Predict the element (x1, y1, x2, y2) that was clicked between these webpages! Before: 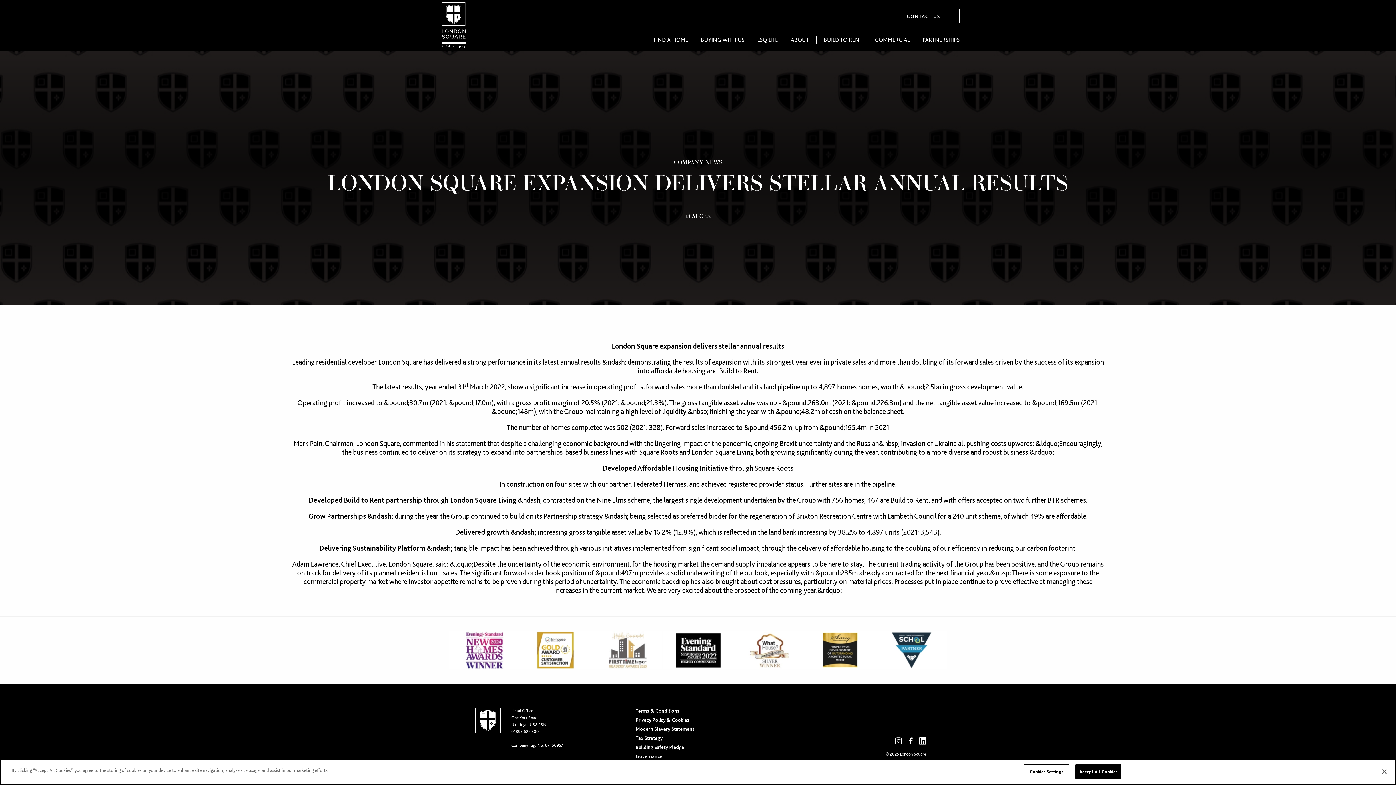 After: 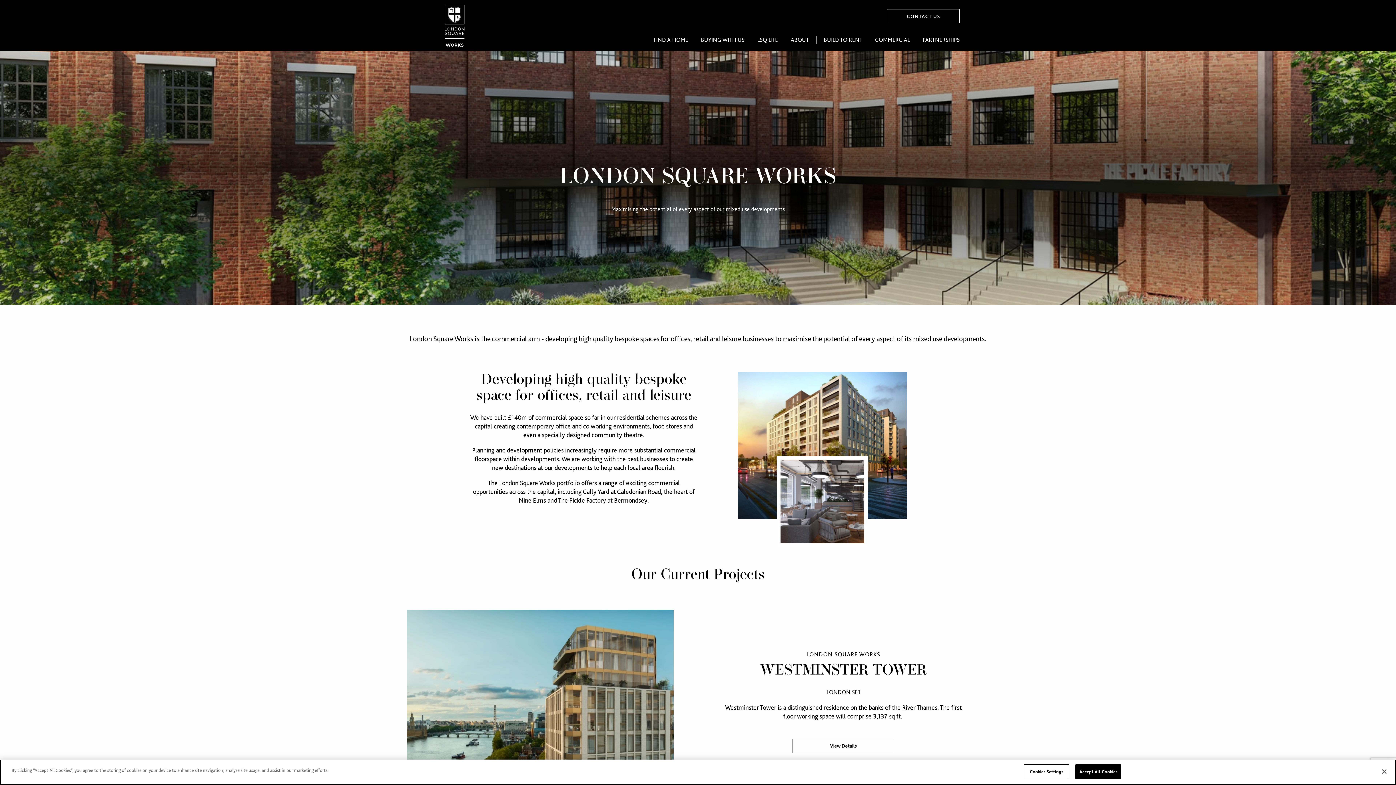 Action: label: COMMERCIAL bbox: (875, 35, 910, 44)